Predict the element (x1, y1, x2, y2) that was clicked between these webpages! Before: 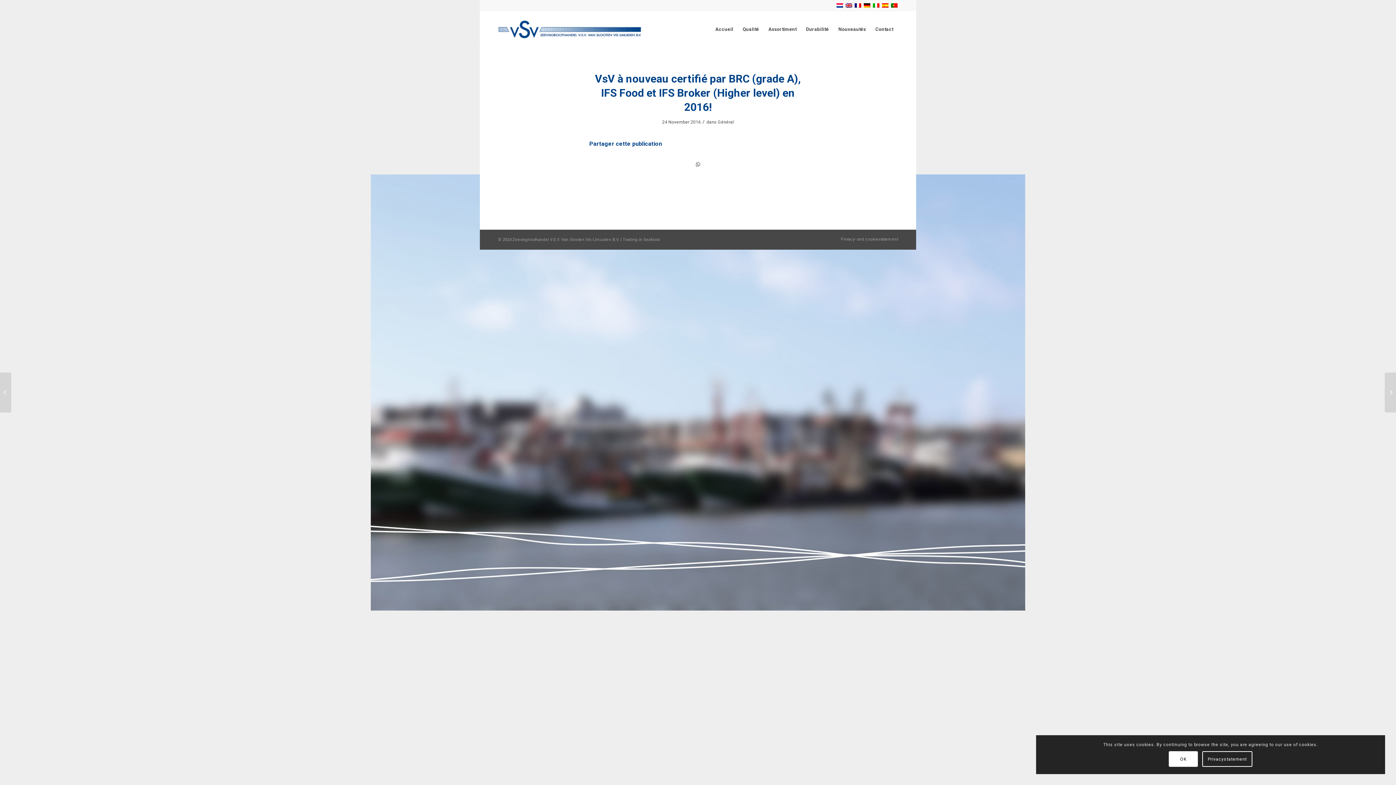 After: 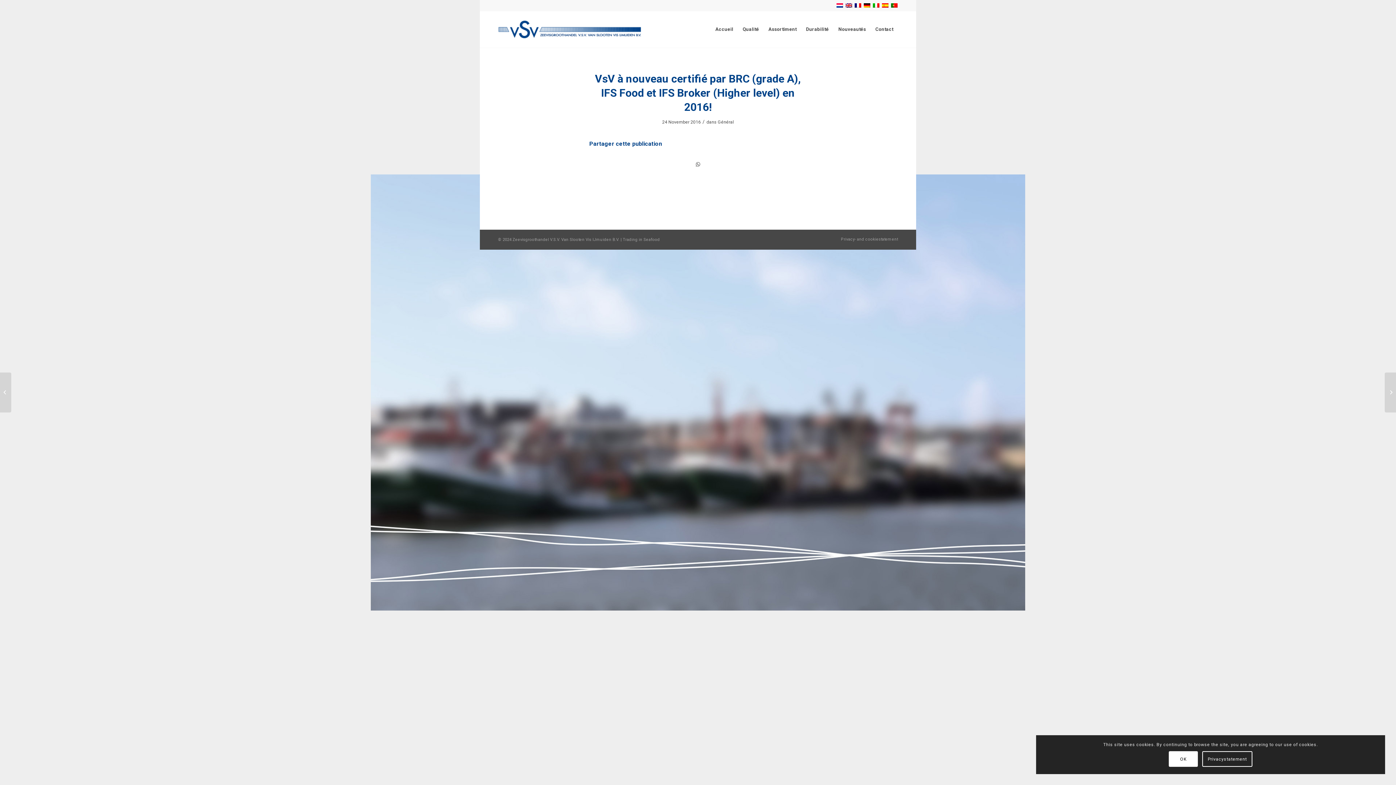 Action: bbox: (854, 2, 861, 8)